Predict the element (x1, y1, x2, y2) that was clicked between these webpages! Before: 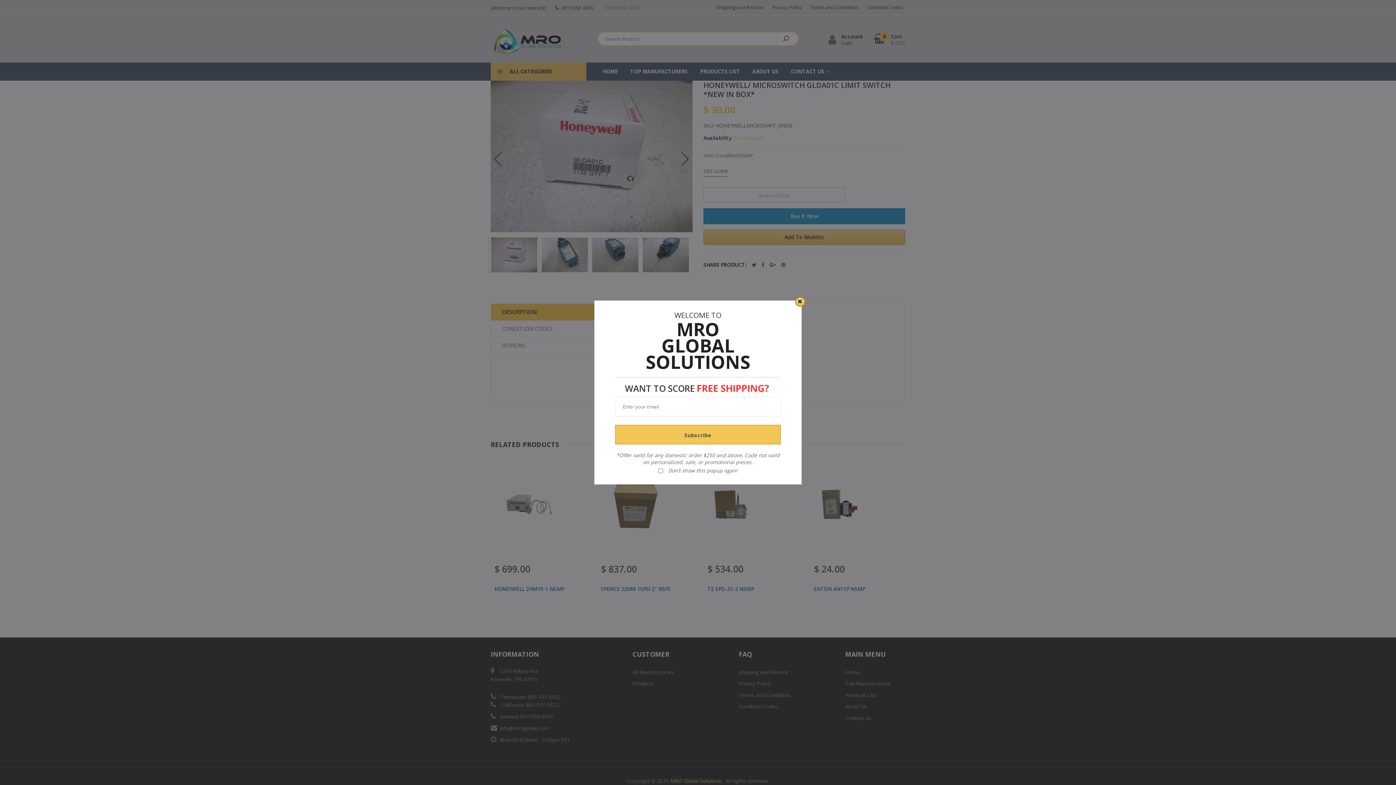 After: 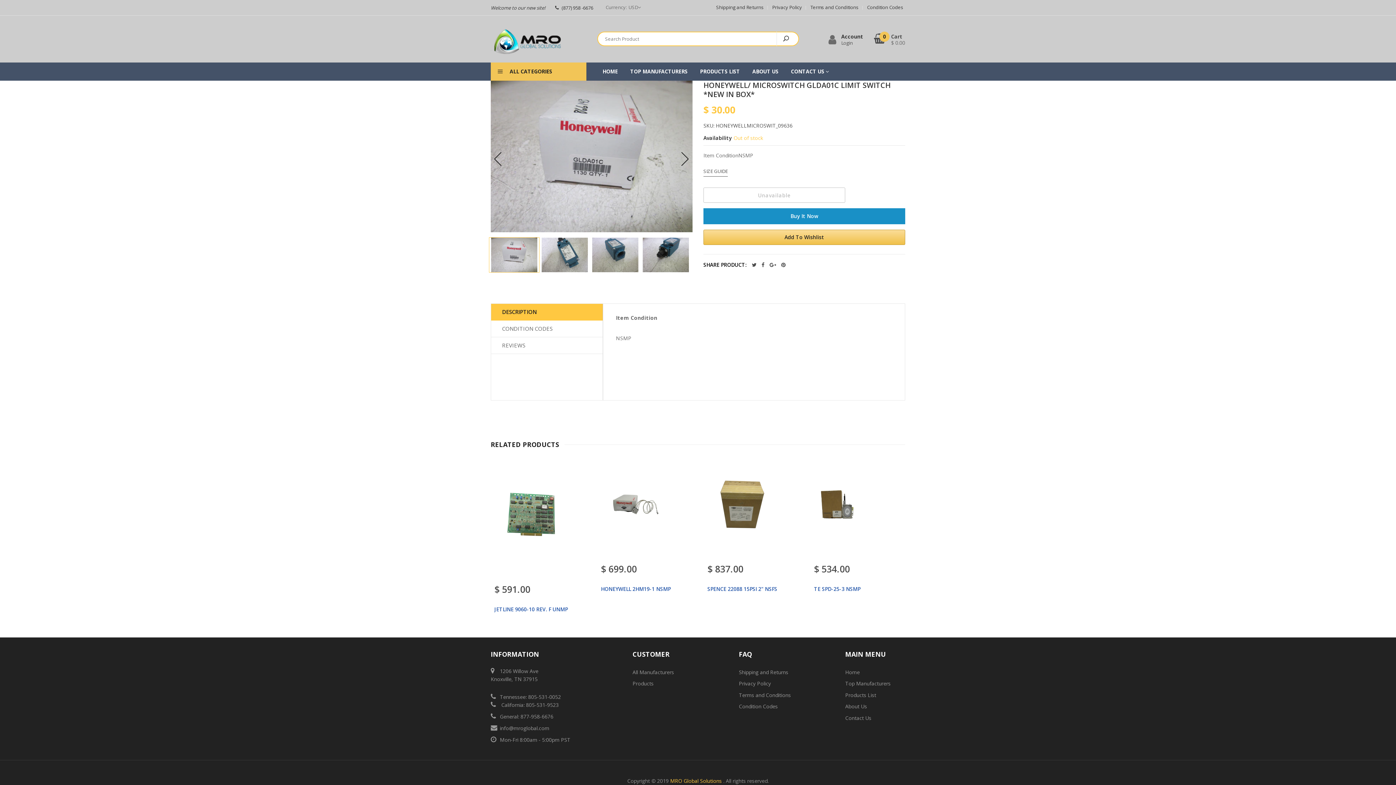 Action: bbox: (795, 297, 805, 306)